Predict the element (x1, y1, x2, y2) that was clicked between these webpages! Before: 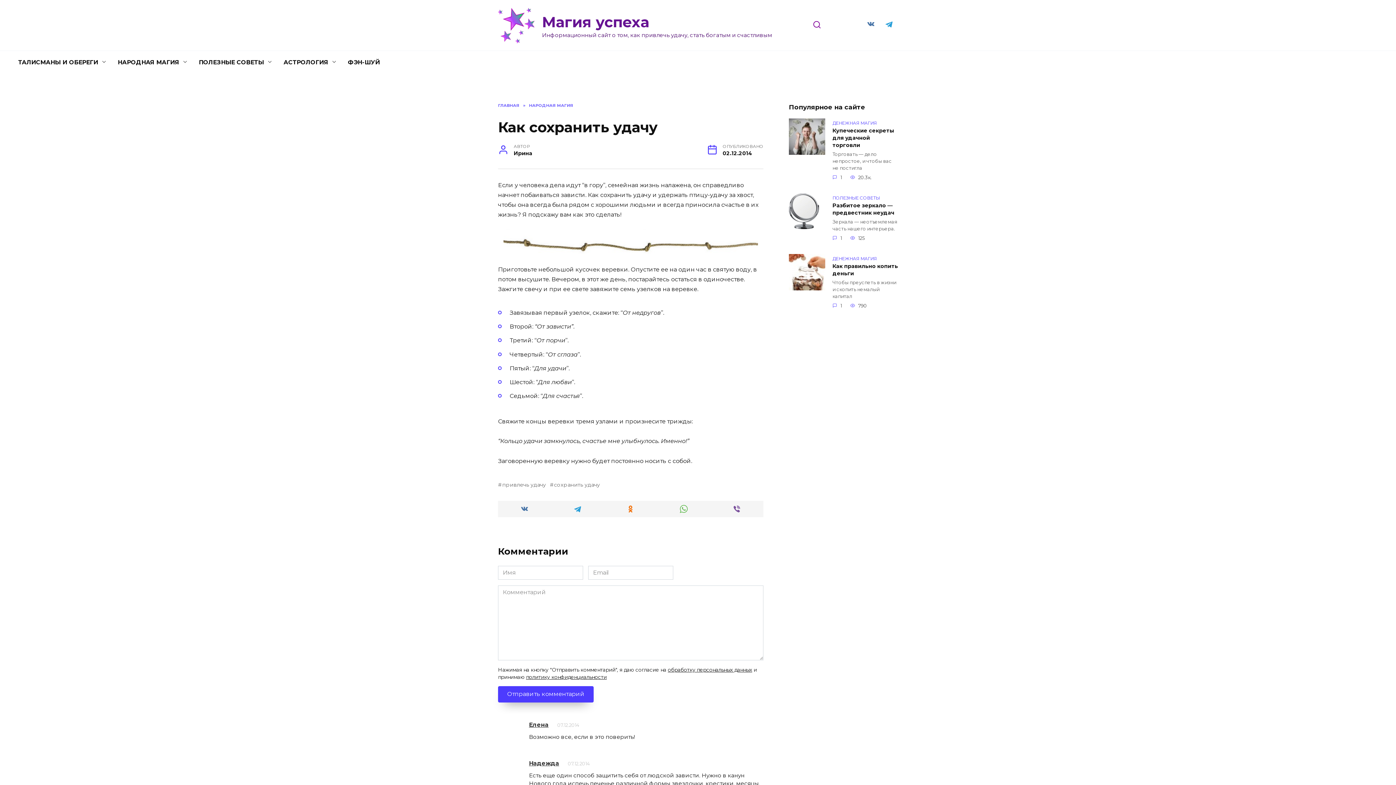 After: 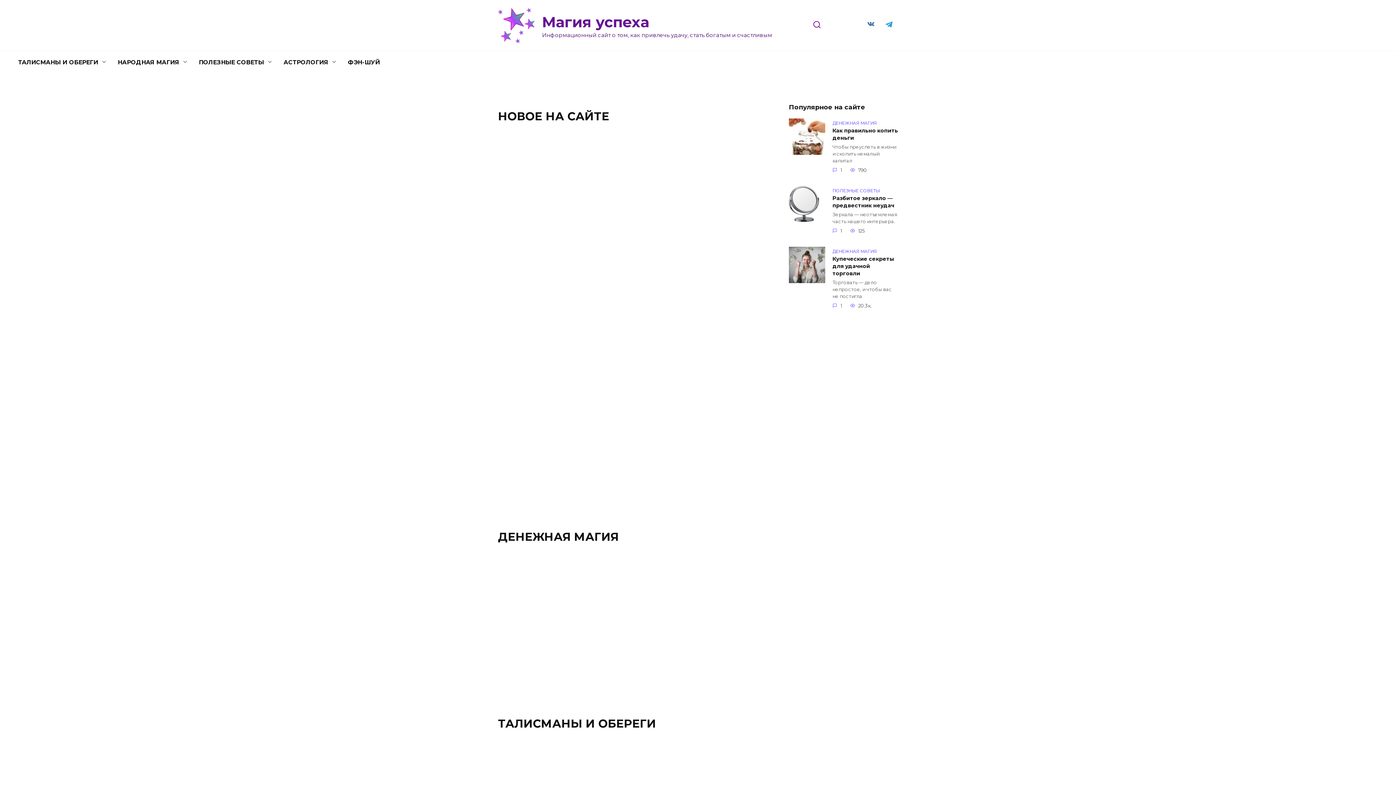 Action: bbox: (498, 102, 519, 108) label: ГЛАВНАЯ